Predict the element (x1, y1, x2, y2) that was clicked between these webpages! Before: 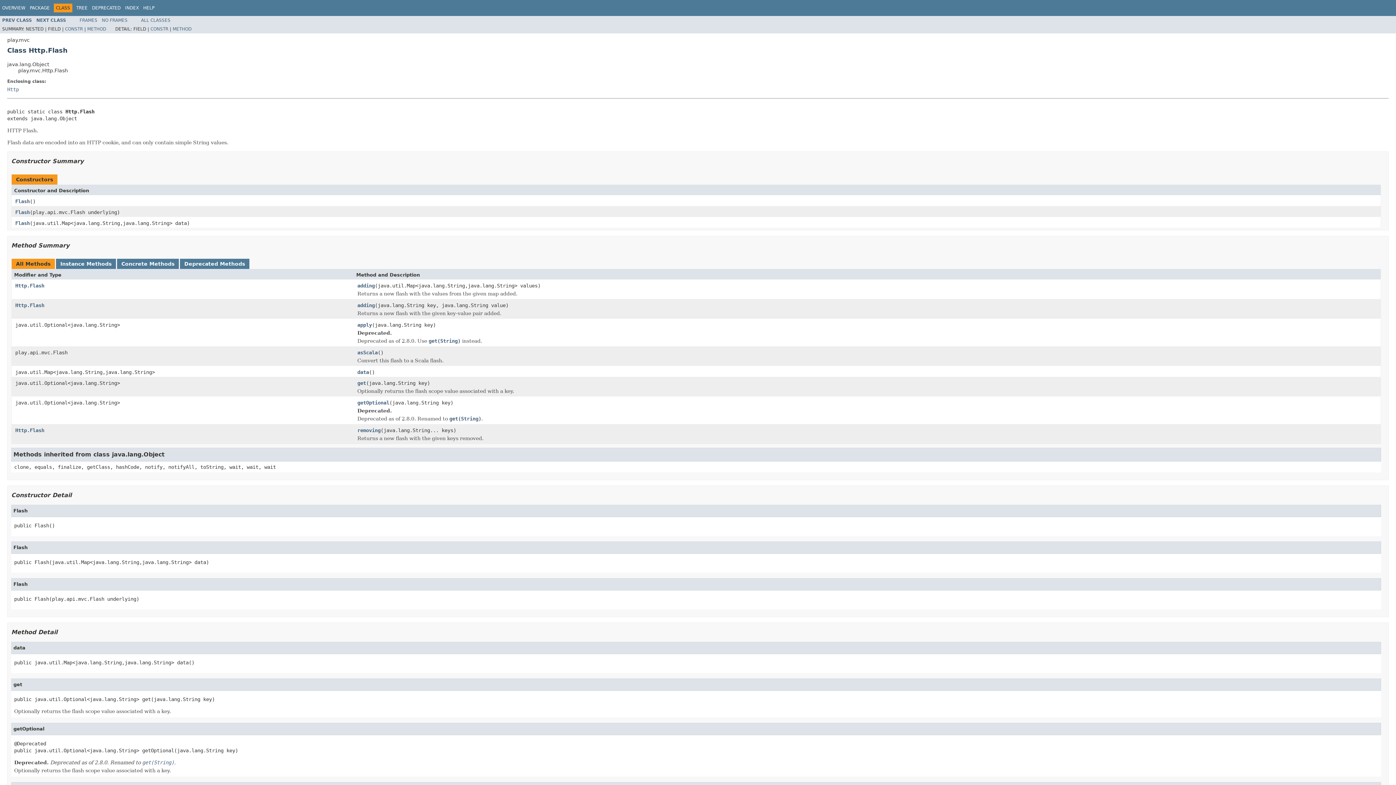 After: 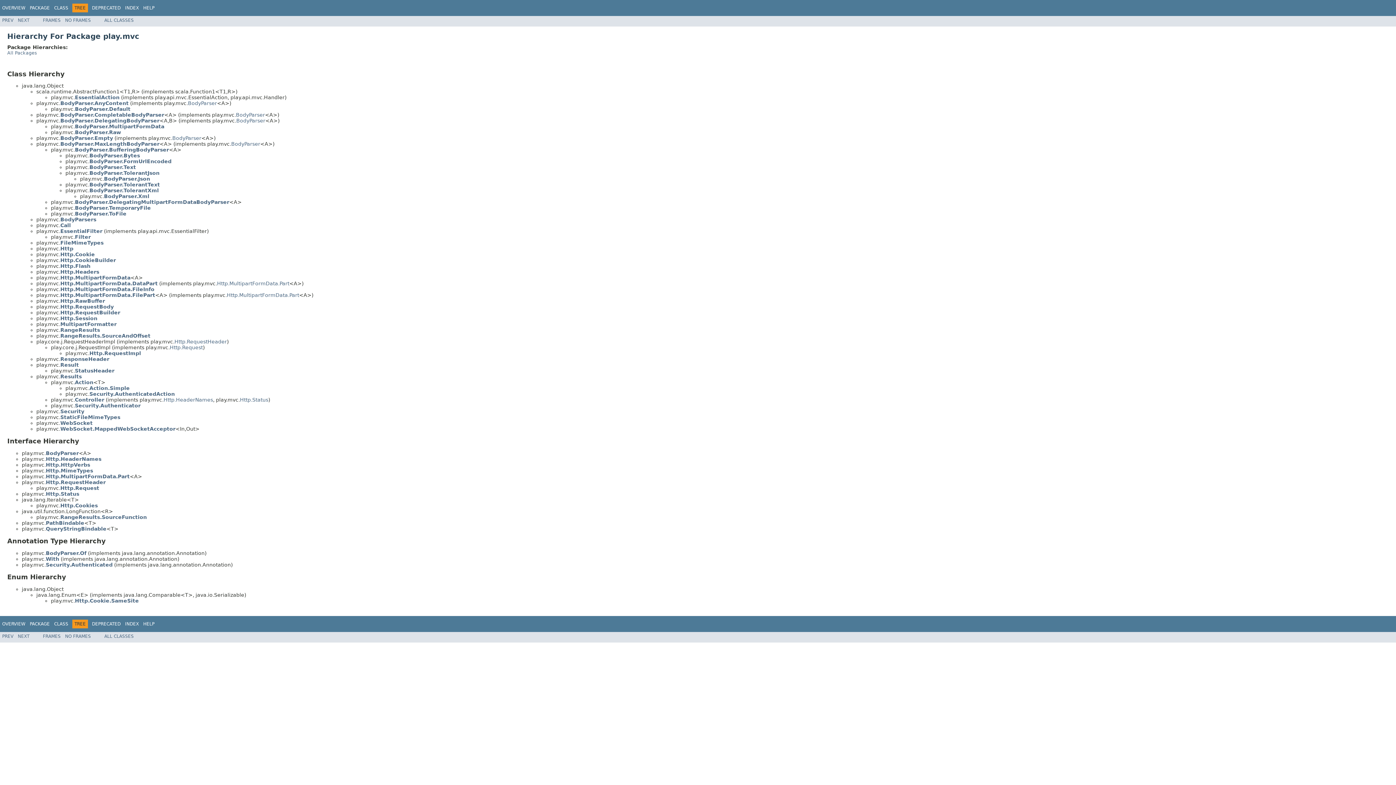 Action: bbox: (76, 5, 87, 10) label: TREE